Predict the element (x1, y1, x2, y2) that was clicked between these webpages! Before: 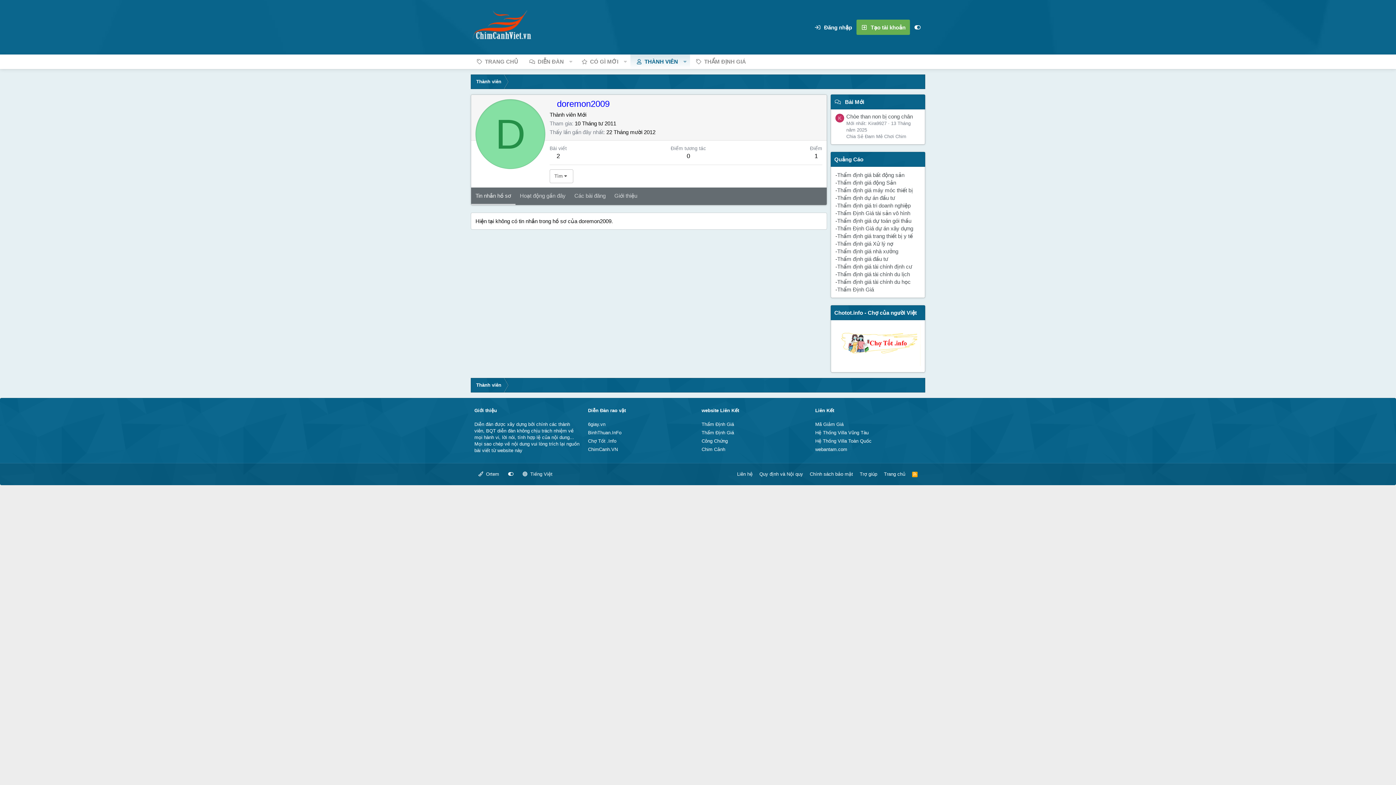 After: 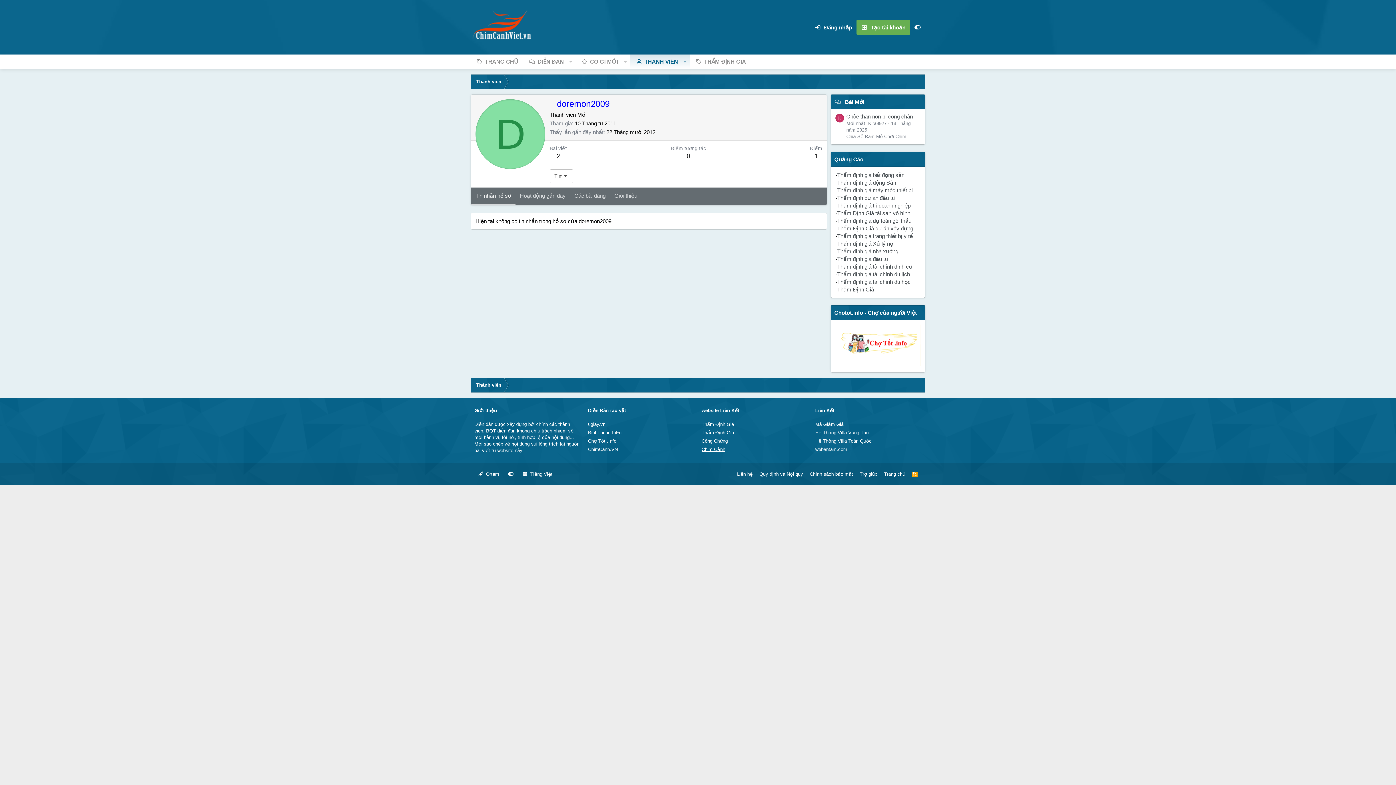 Action: label: Chim Cảnh bbox: (701, 446, 725, 452)